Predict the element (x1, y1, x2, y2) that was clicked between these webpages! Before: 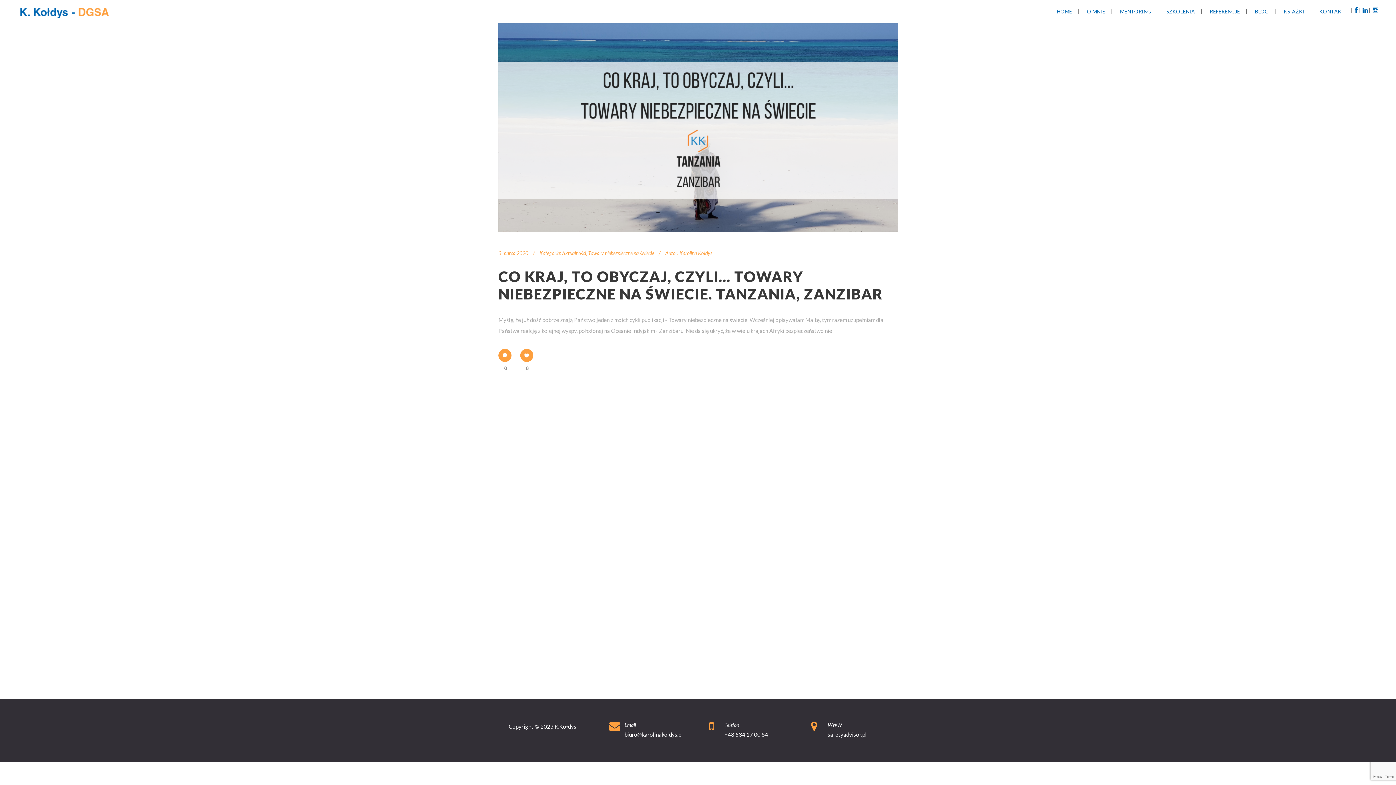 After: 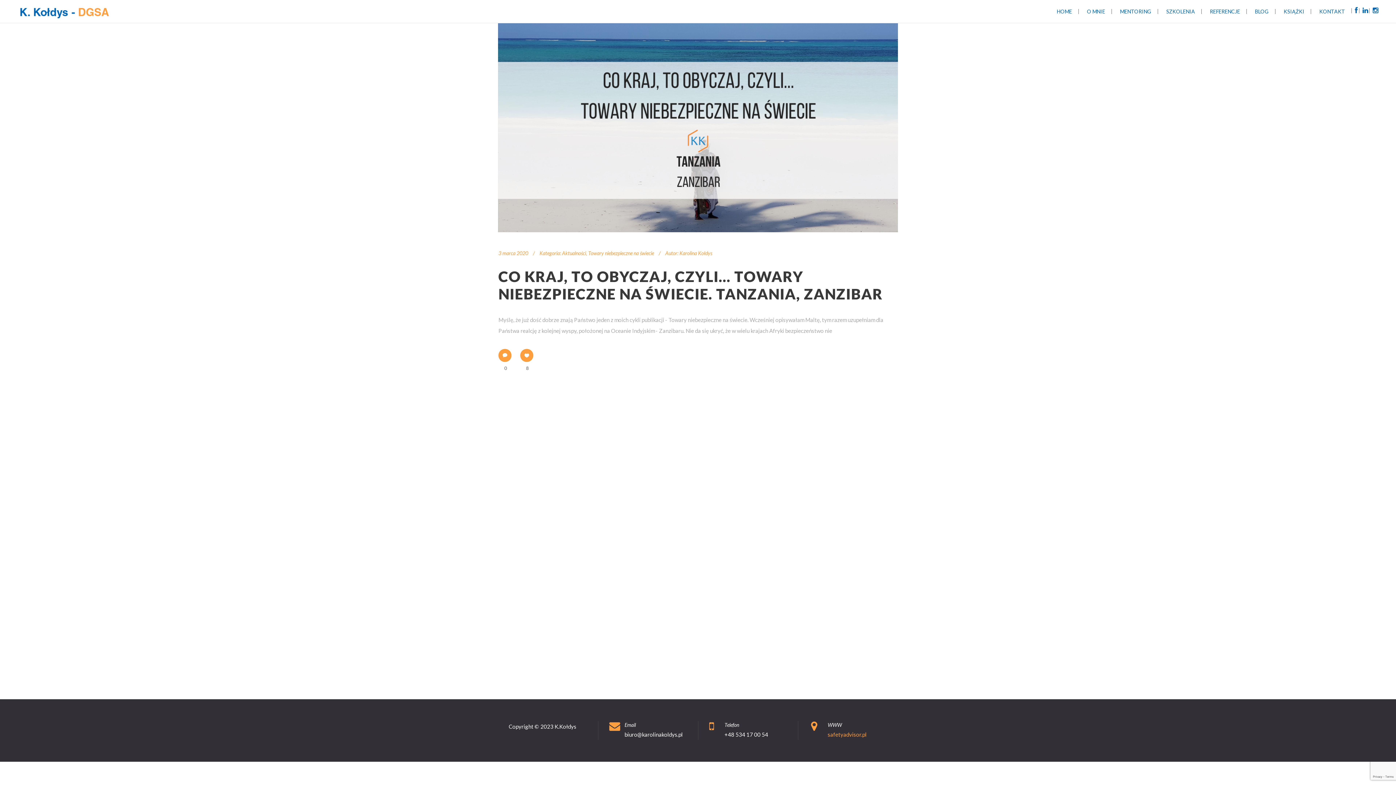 Action: bbox: (827, 731, 866, 738) label: safetyadvisor.pl